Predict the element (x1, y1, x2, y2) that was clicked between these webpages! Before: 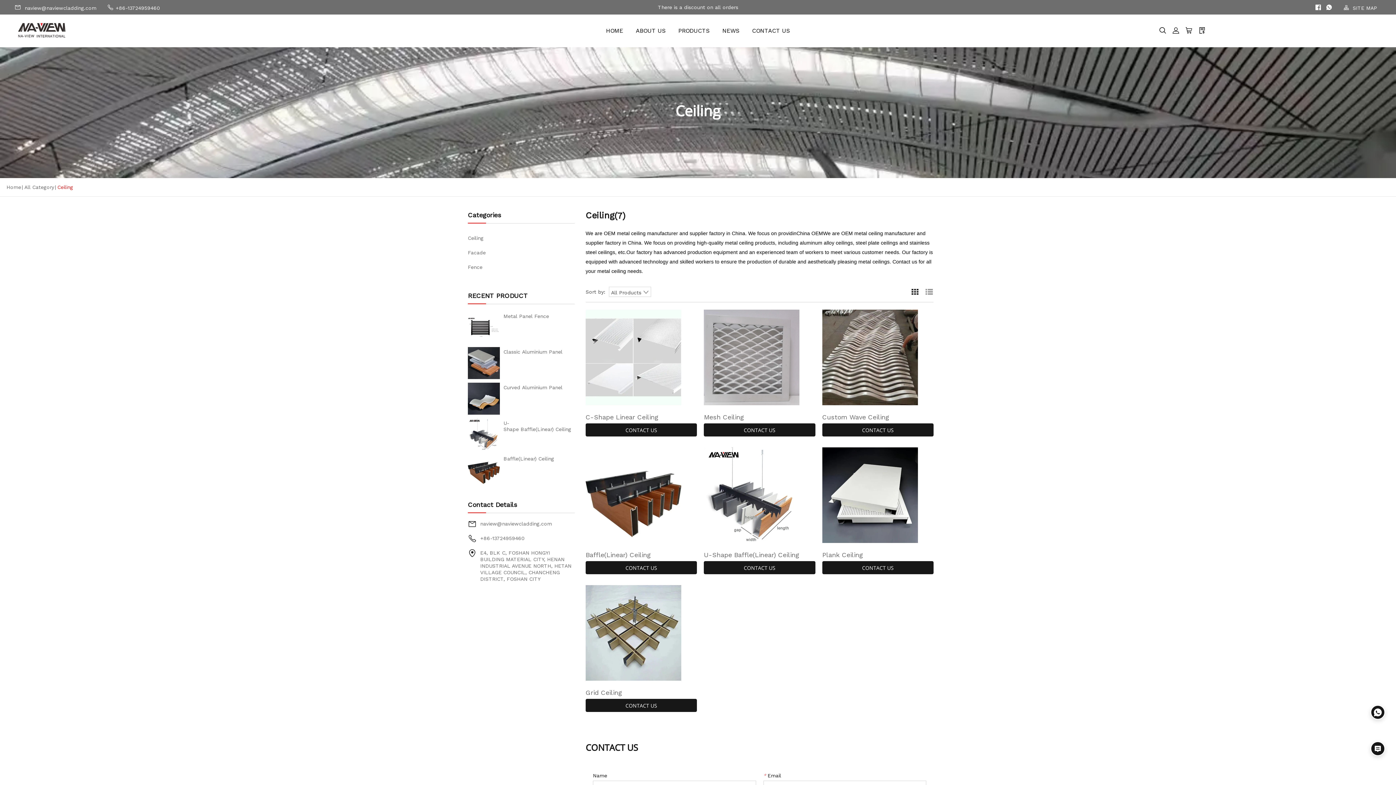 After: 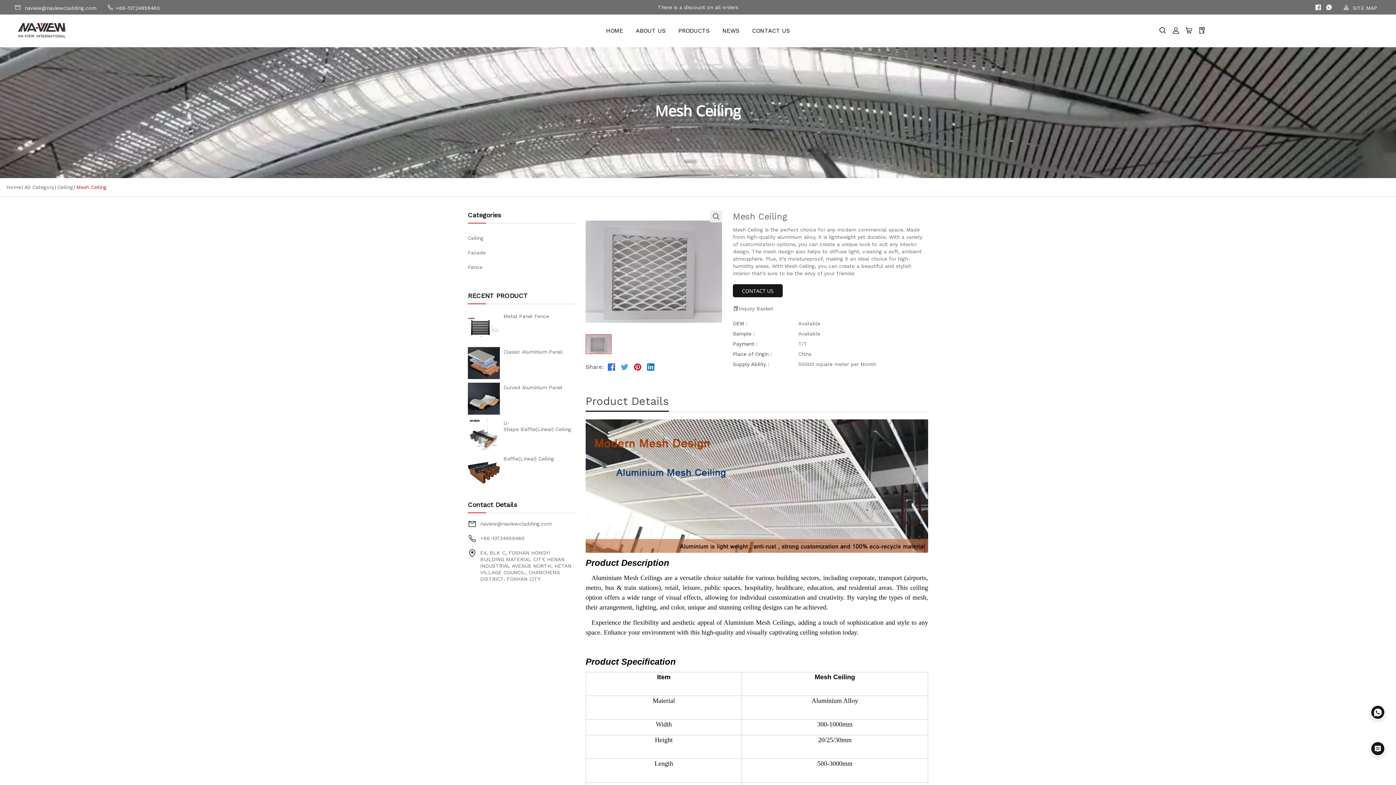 Action: bbox: (704, 354, 799, 360)